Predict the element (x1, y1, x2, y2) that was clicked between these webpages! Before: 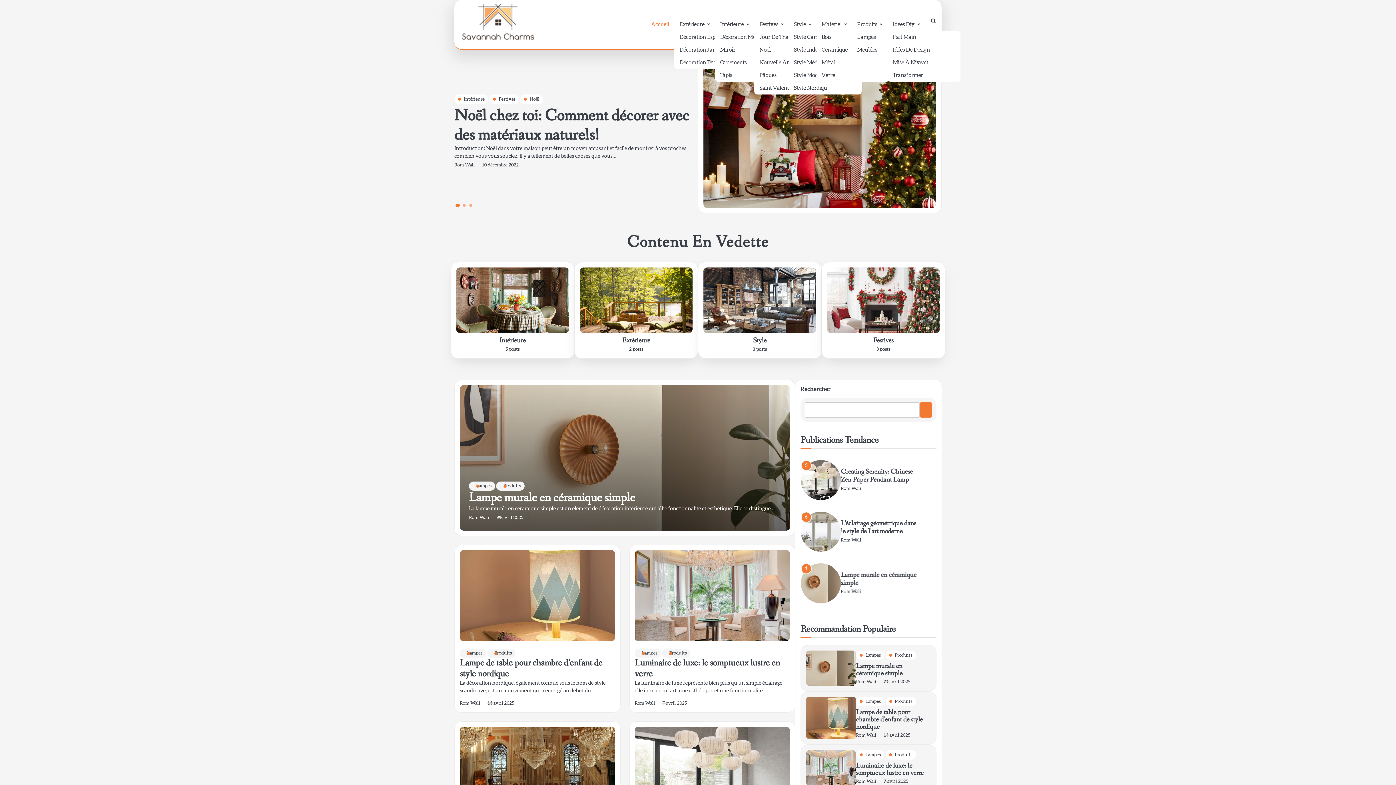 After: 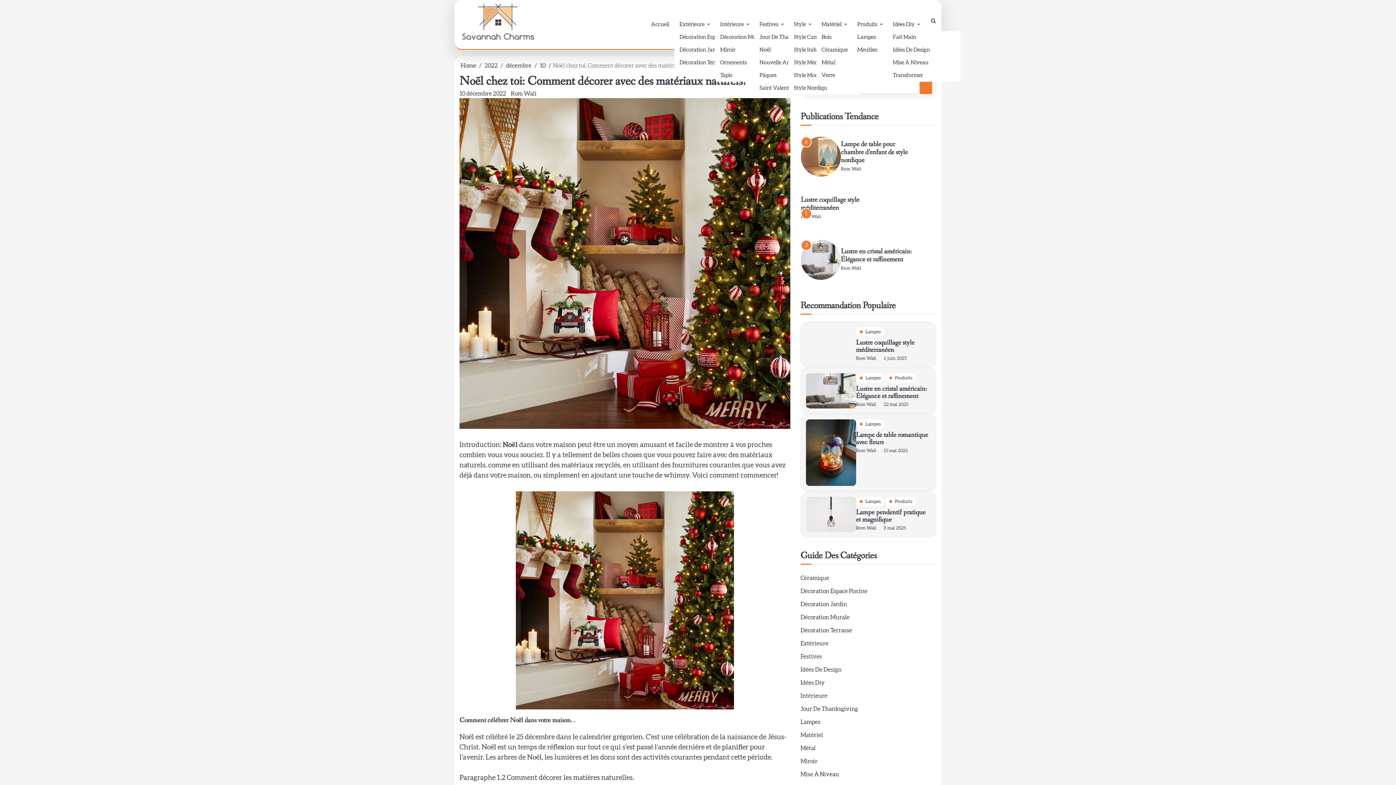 Action: bbox: (703, 55, 936, 208)